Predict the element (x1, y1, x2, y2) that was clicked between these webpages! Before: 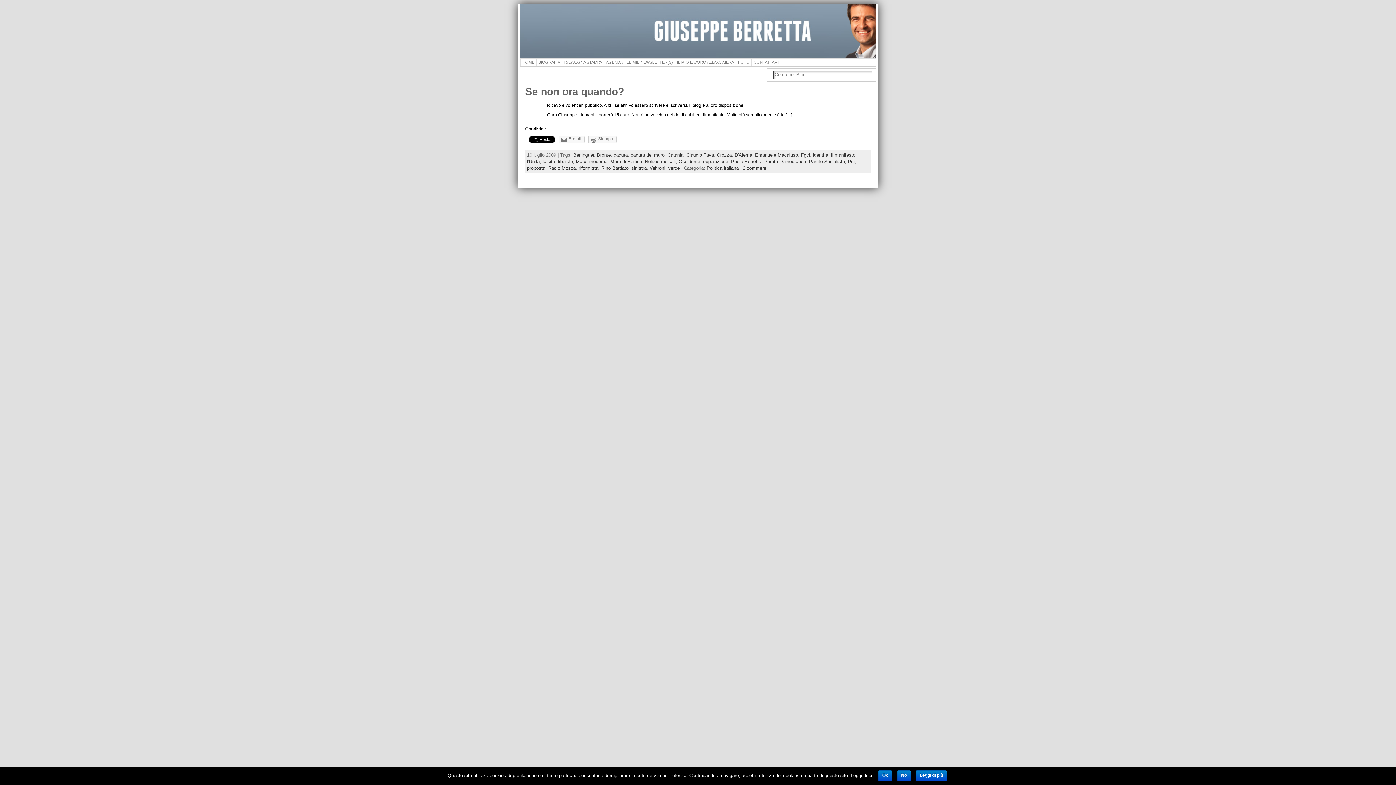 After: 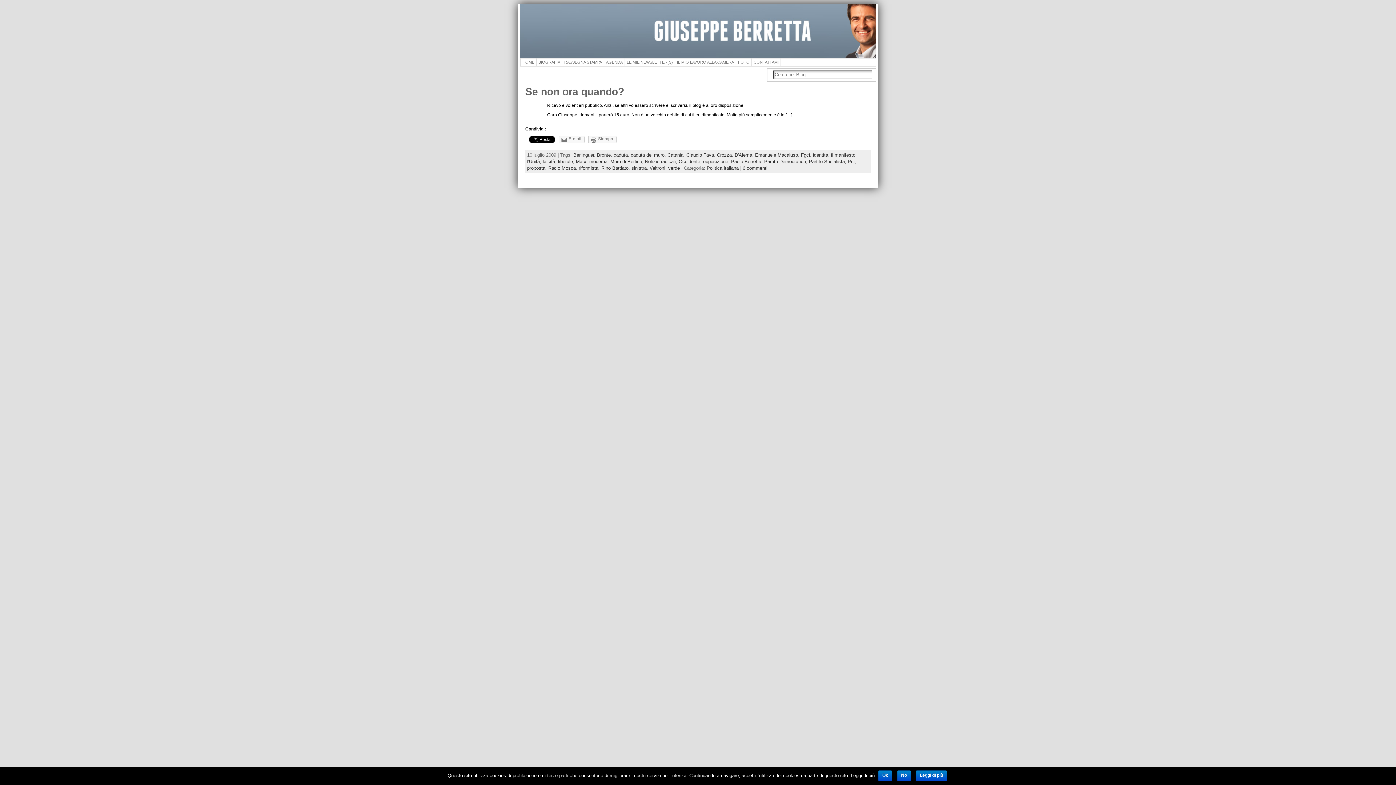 Action: bbox: (813, 152, 828, 157) label: identità